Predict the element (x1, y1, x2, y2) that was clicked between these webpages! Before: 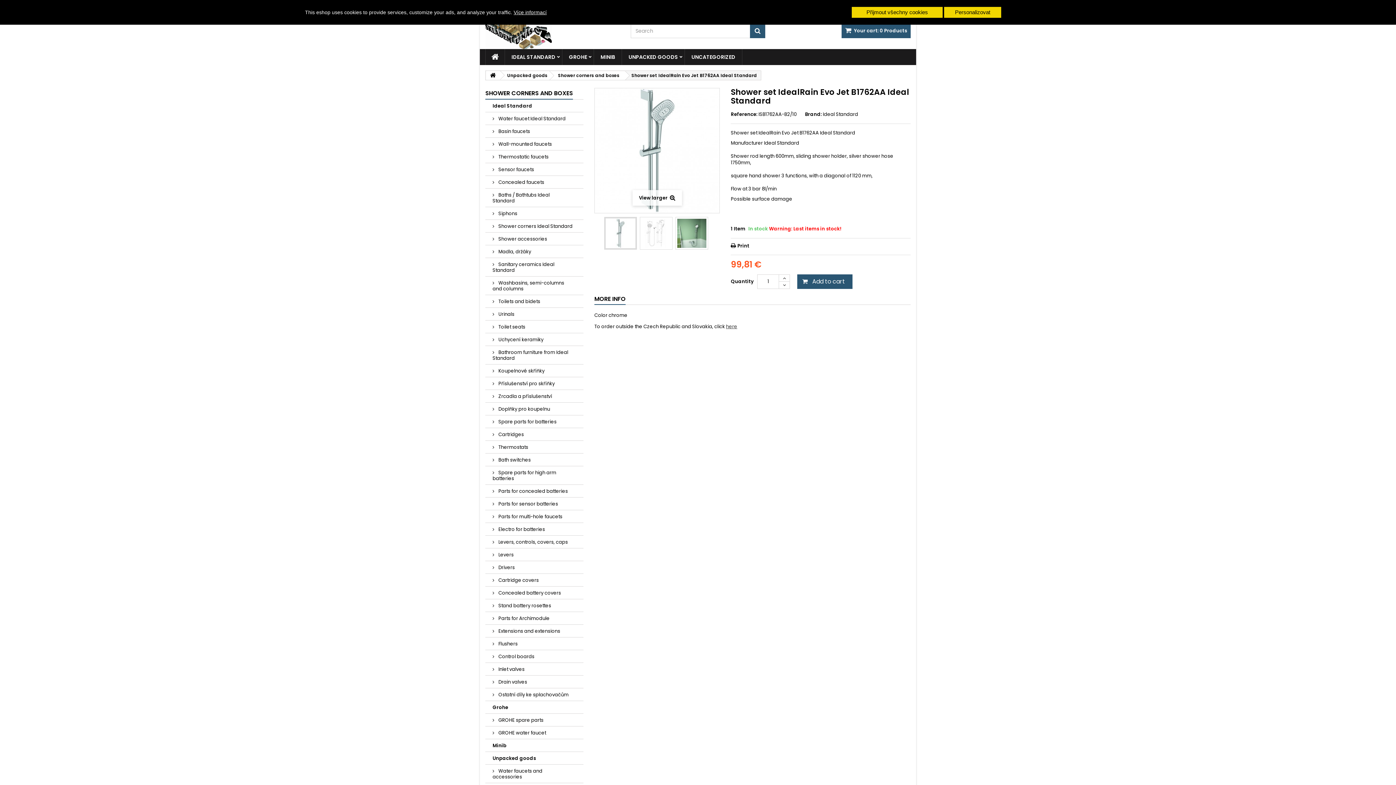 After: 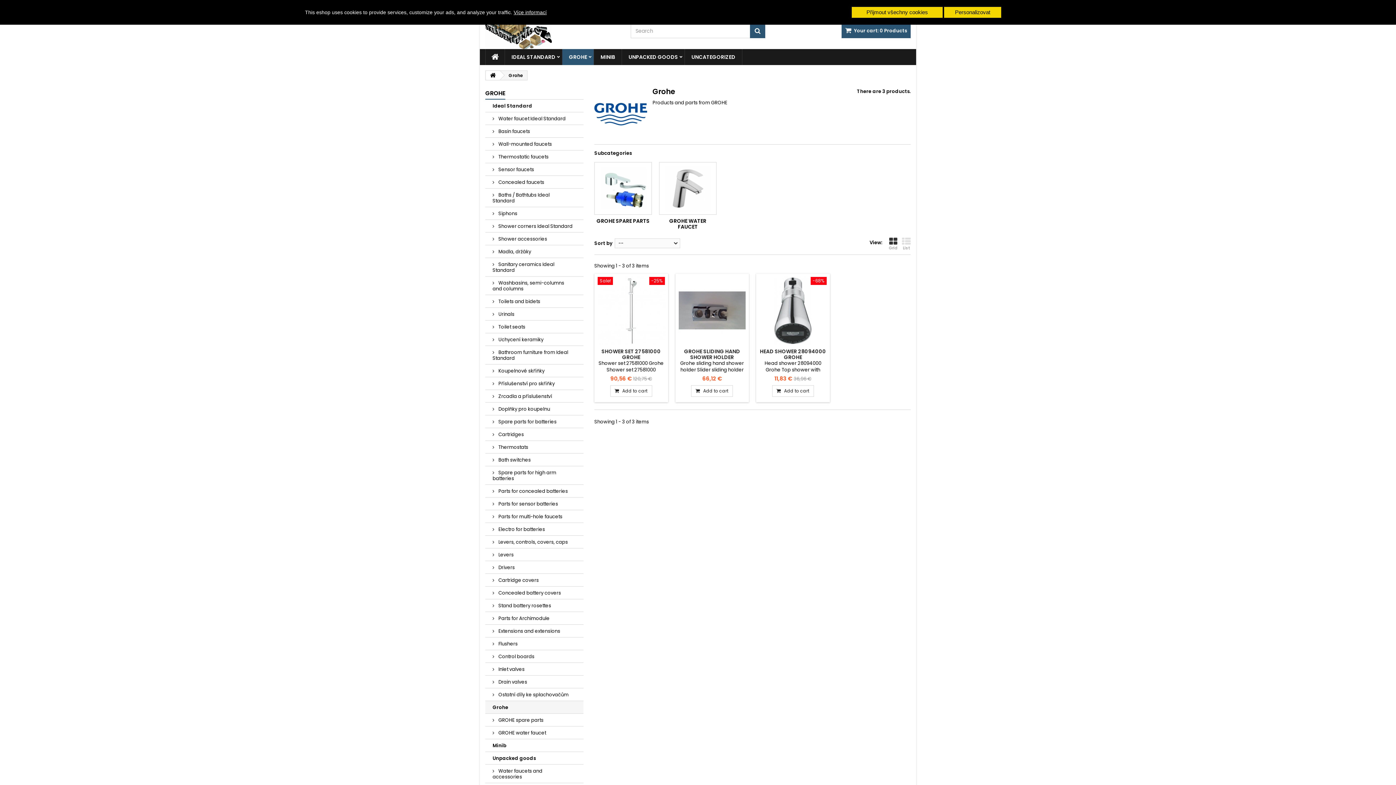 Action: label: Grohe bbox: (485, 701, 583, 714)